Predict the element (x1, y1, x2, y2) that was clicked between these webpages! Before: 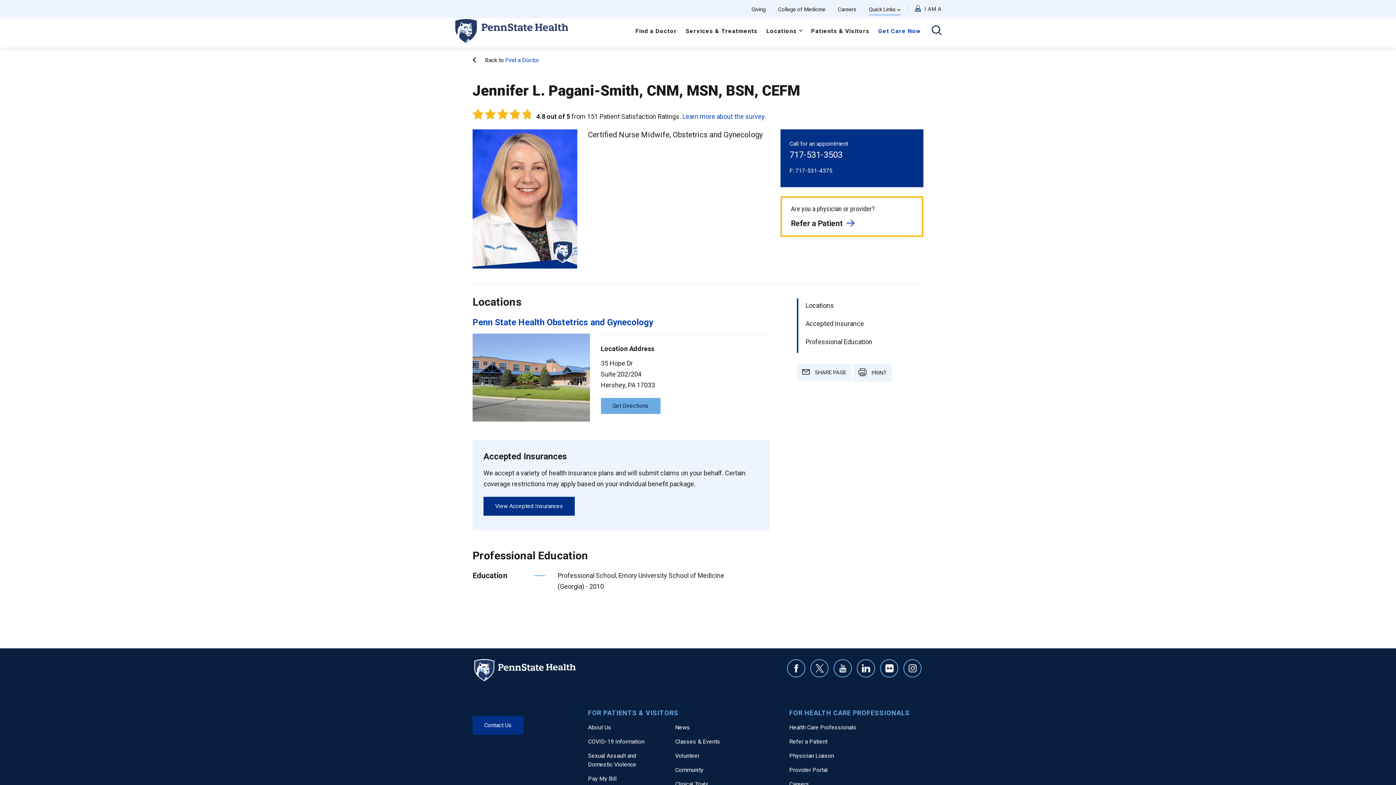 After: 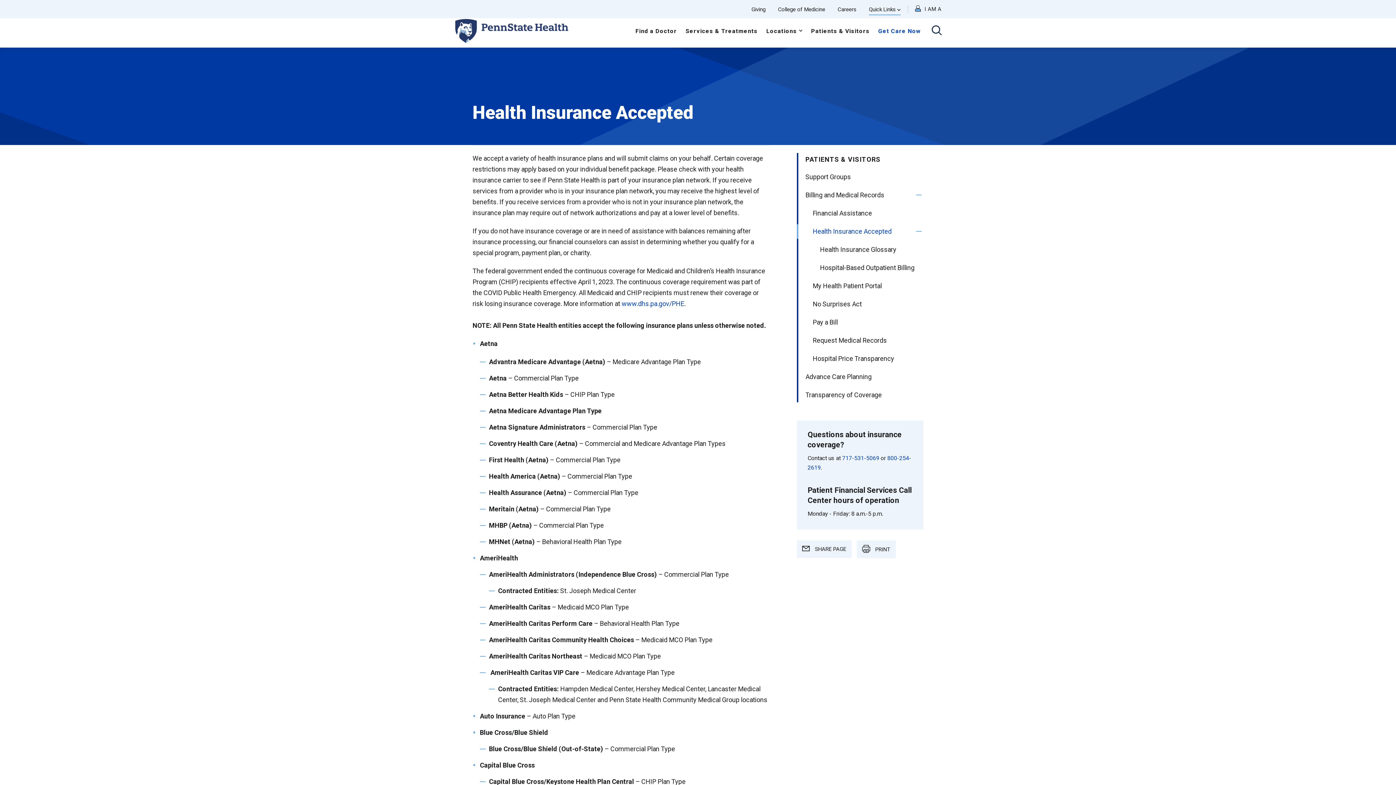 Action: label: View Accepted Insurances bbox: (483, 497, 574, 515)